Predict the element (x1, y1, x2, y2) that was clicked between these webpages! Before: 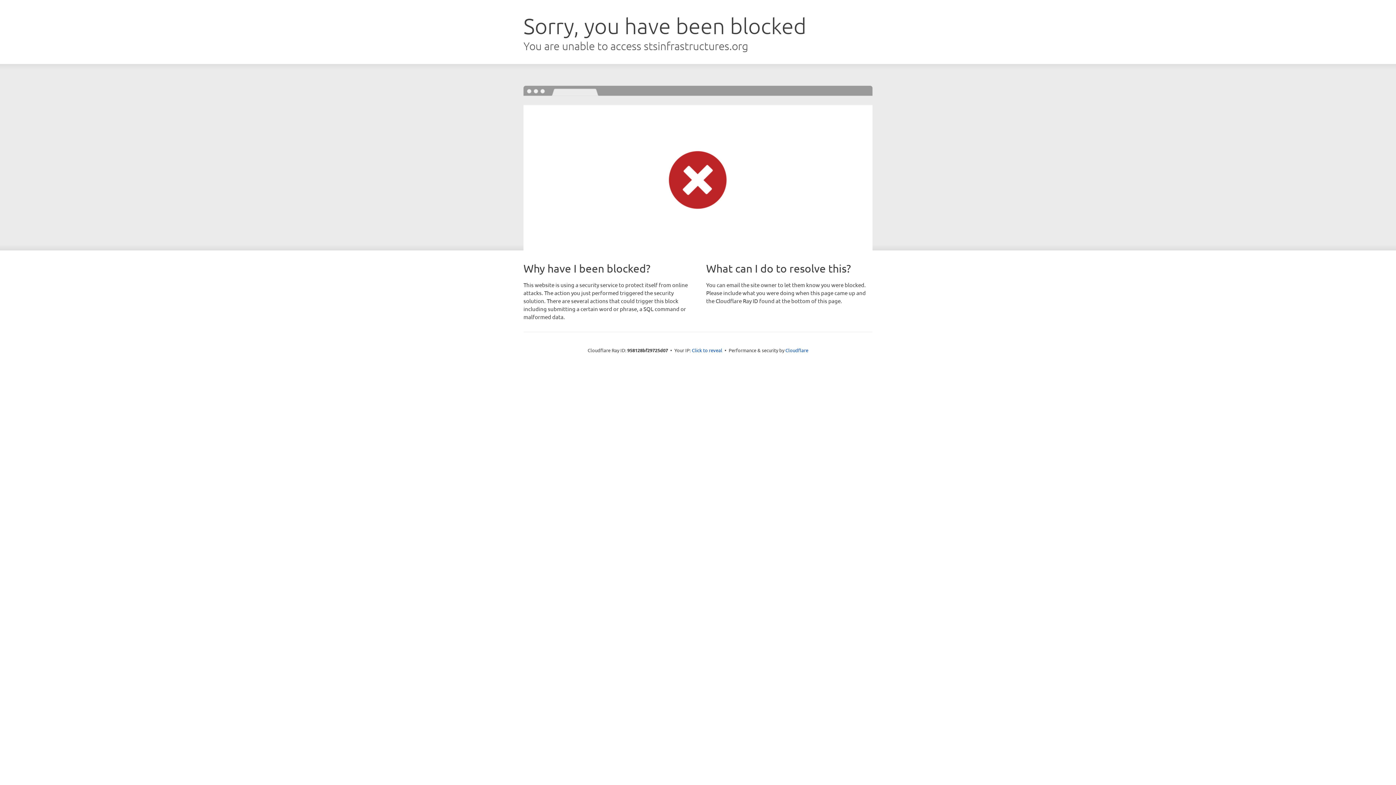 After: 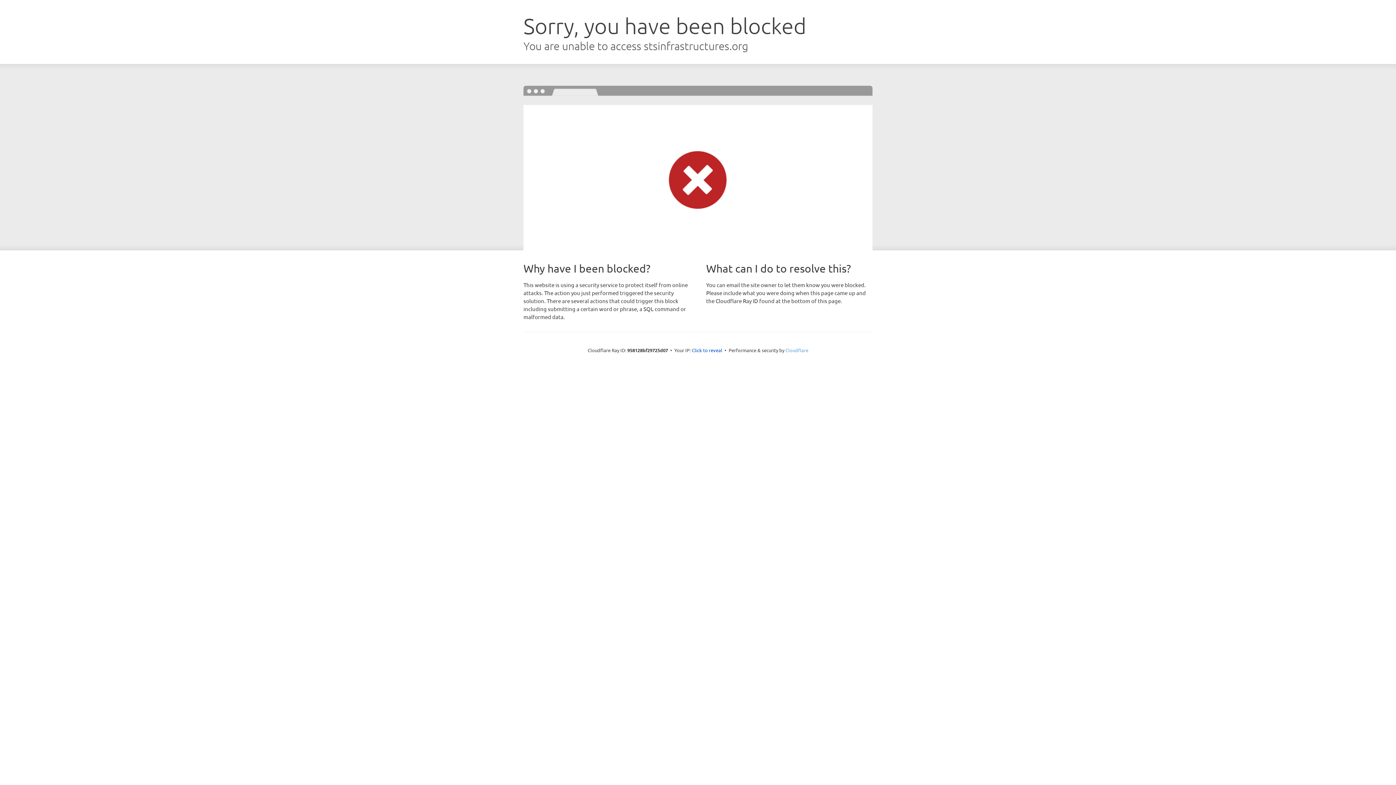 Action: bbox: (785, 347, 808, 353) label: Cloudflare